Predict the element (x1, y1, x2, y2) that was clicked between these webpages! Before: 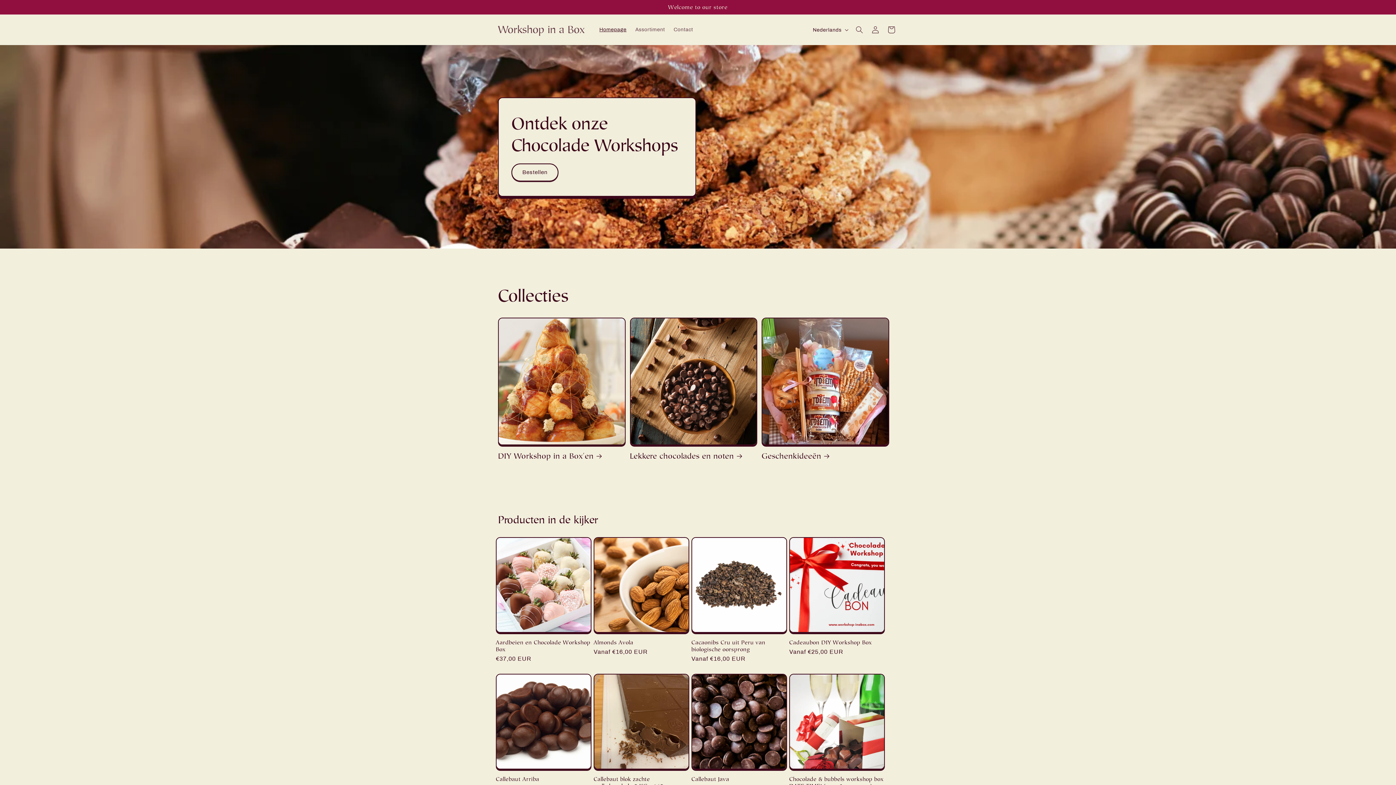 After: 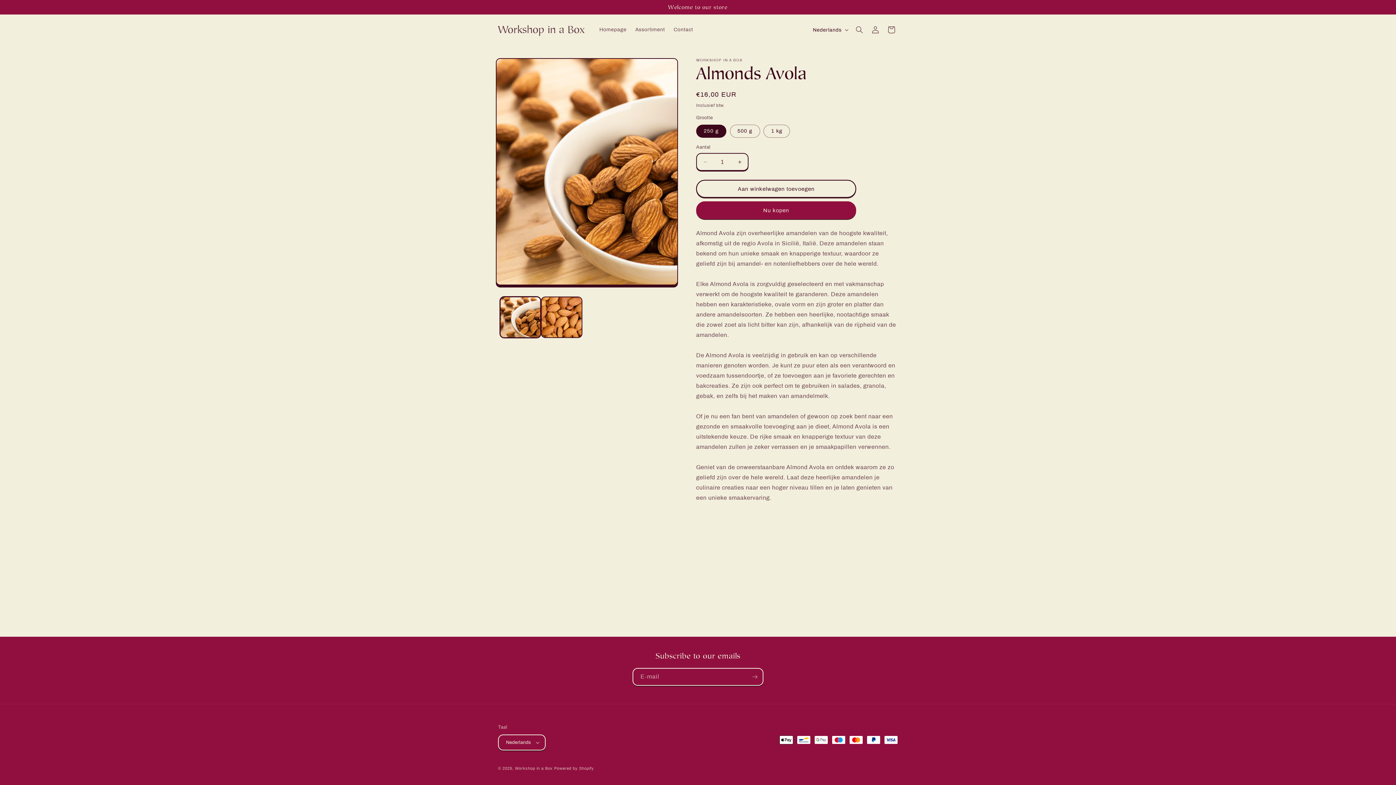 Action: bbox: (593, 639, 689, 646) label: Almonds Avola